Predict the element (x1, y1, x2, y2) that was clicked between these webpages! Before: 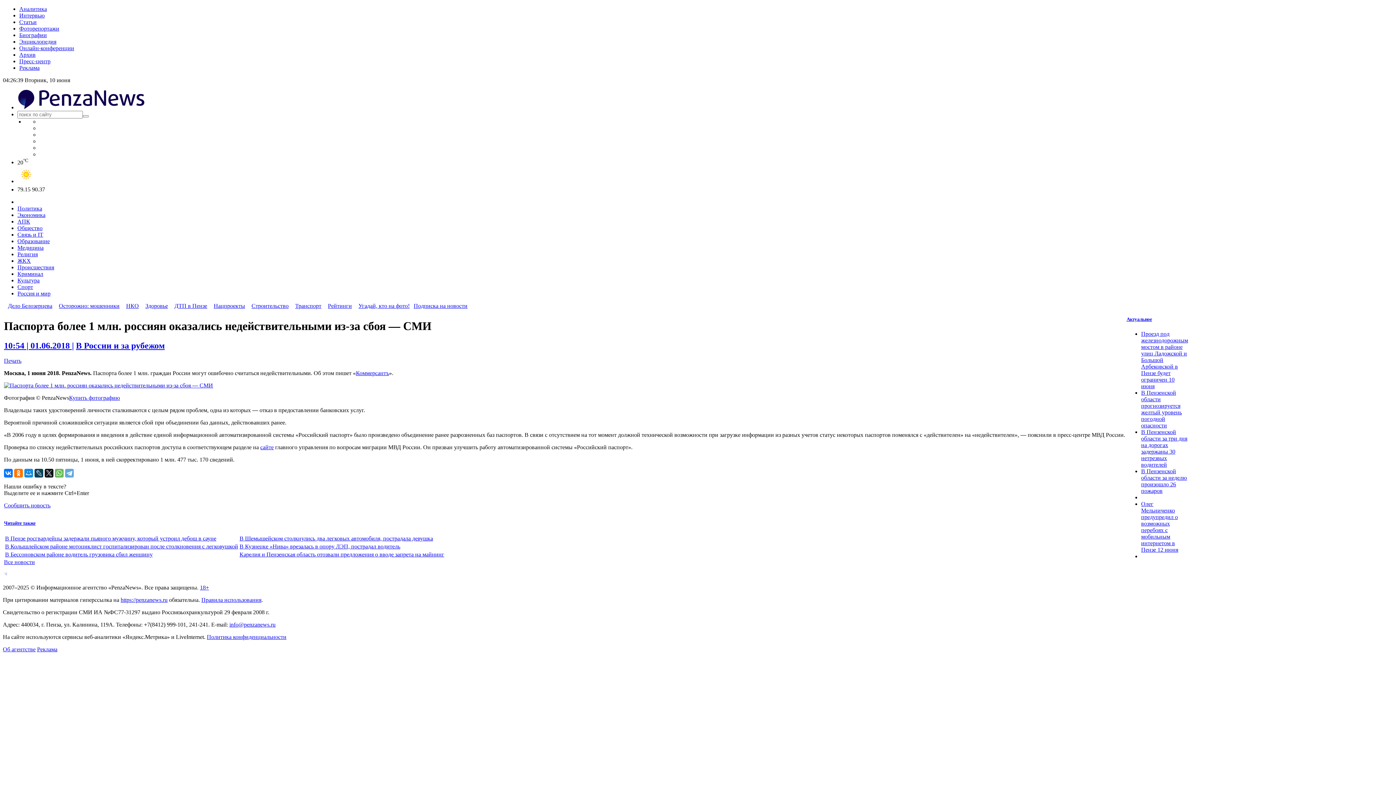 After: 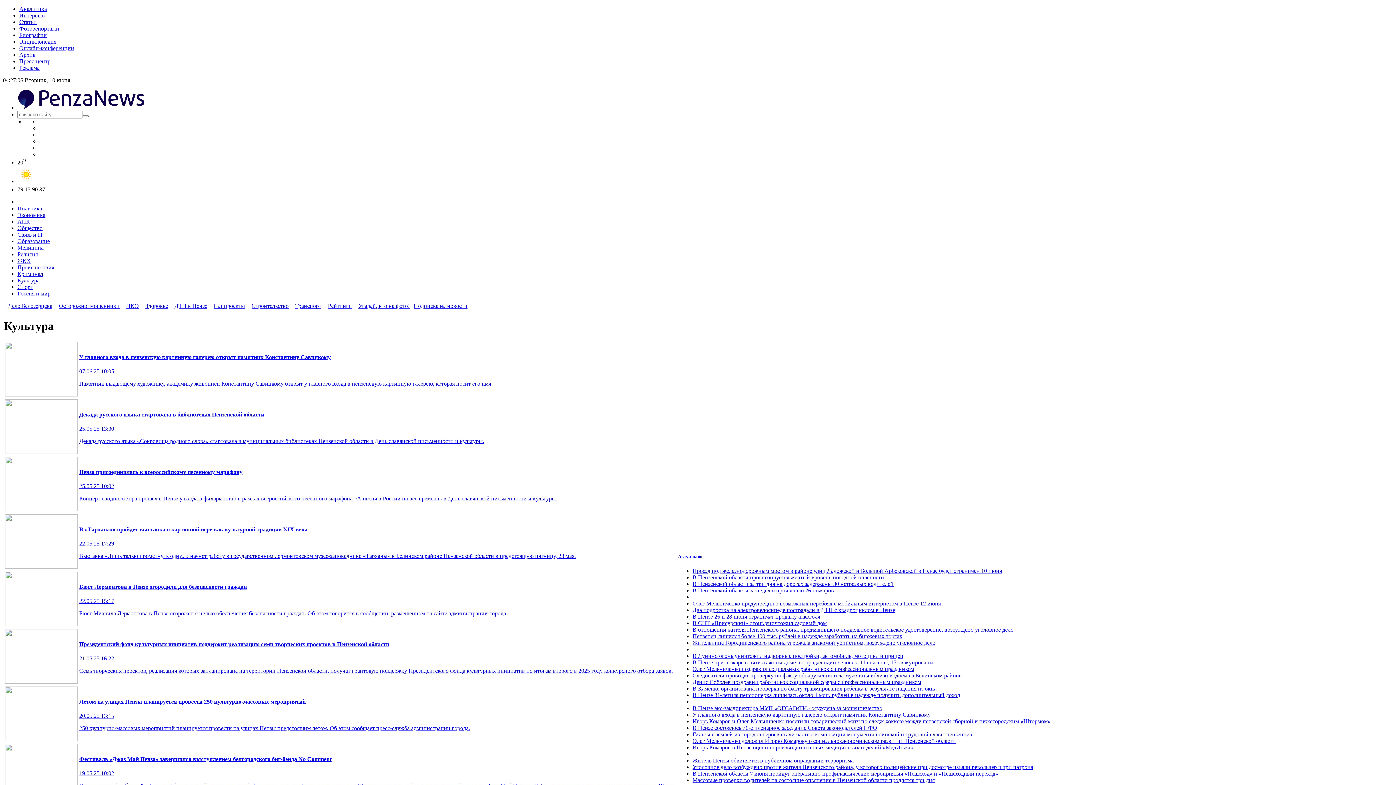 Action: label: Культура bbox: (17, 277, 39, 283)